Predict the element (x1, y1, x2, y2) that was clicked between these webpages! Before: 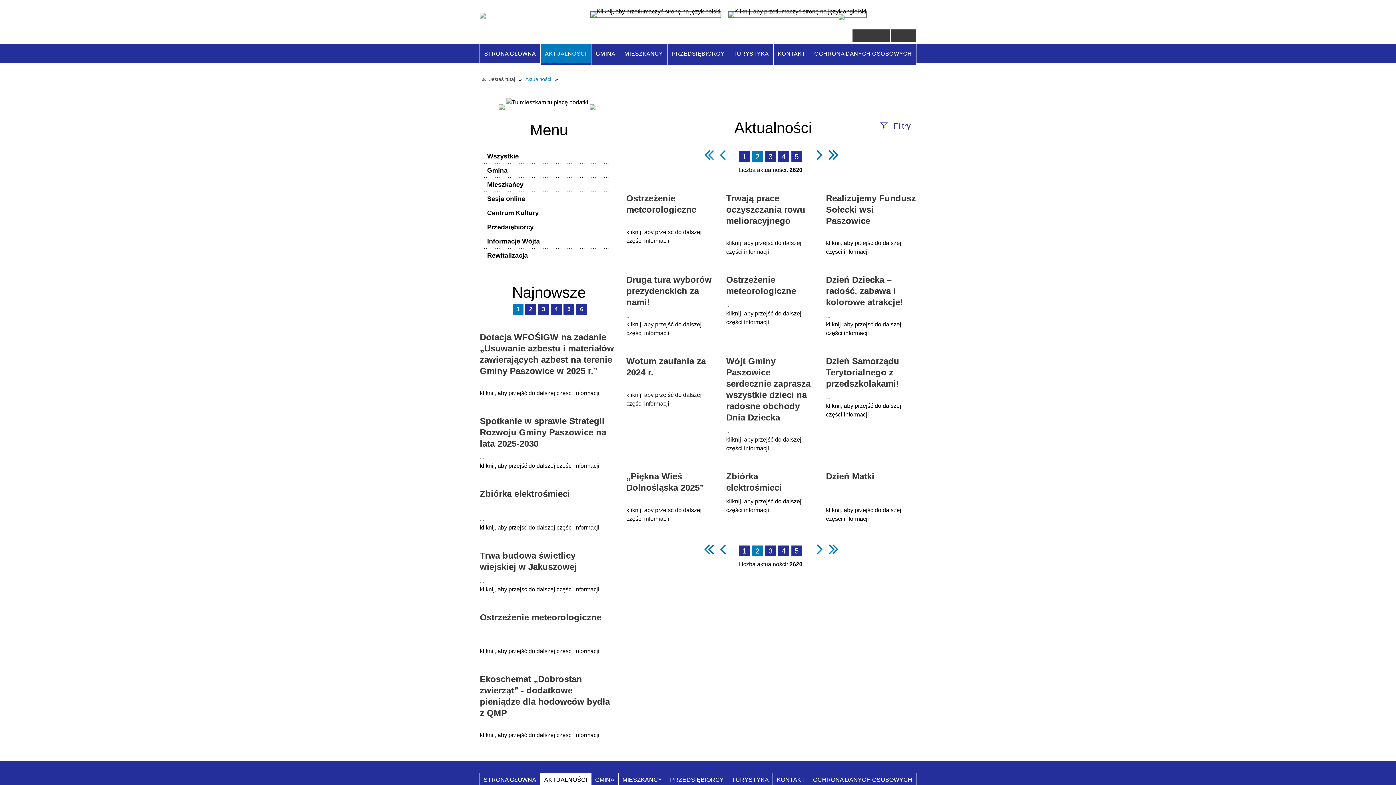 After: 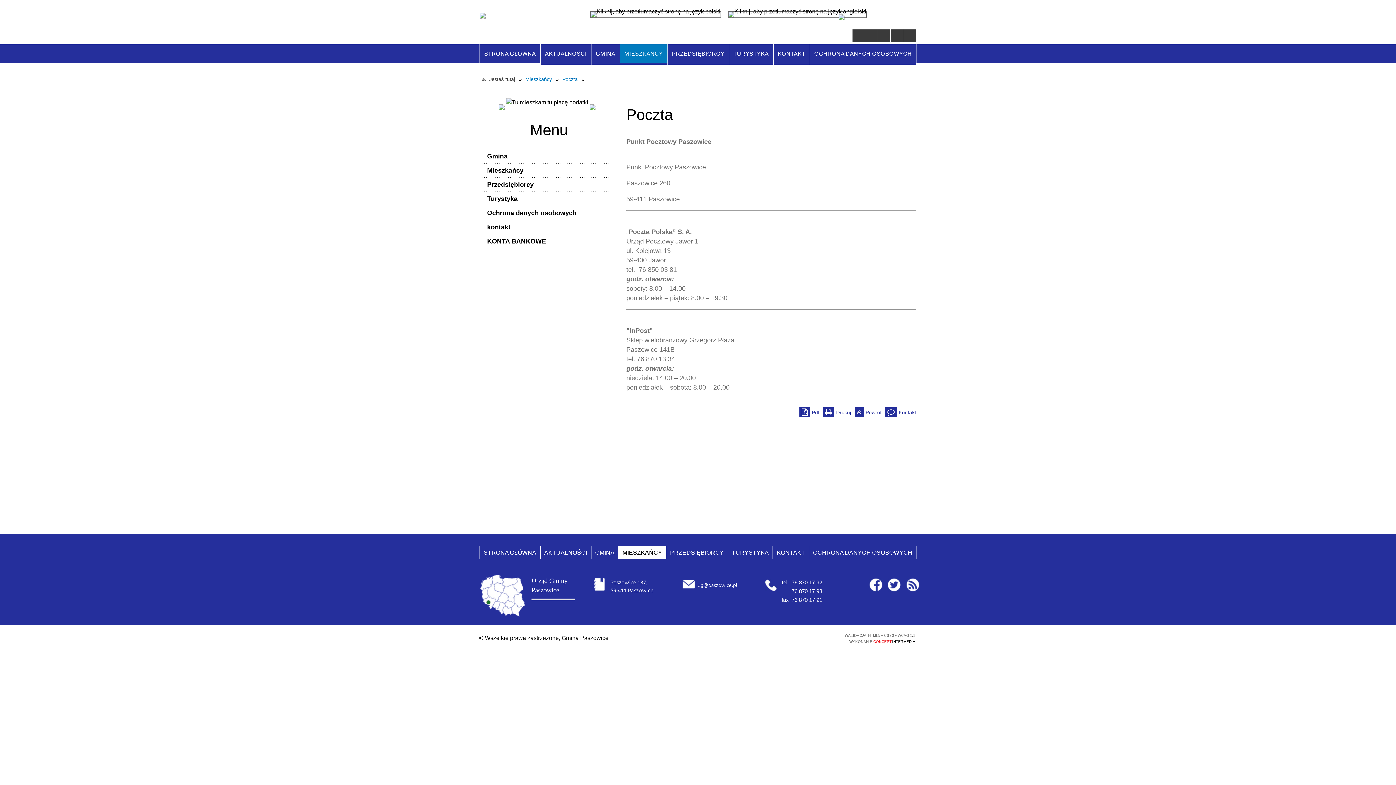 Action: label: Poczta bbox: (485, 171, 588, 186)